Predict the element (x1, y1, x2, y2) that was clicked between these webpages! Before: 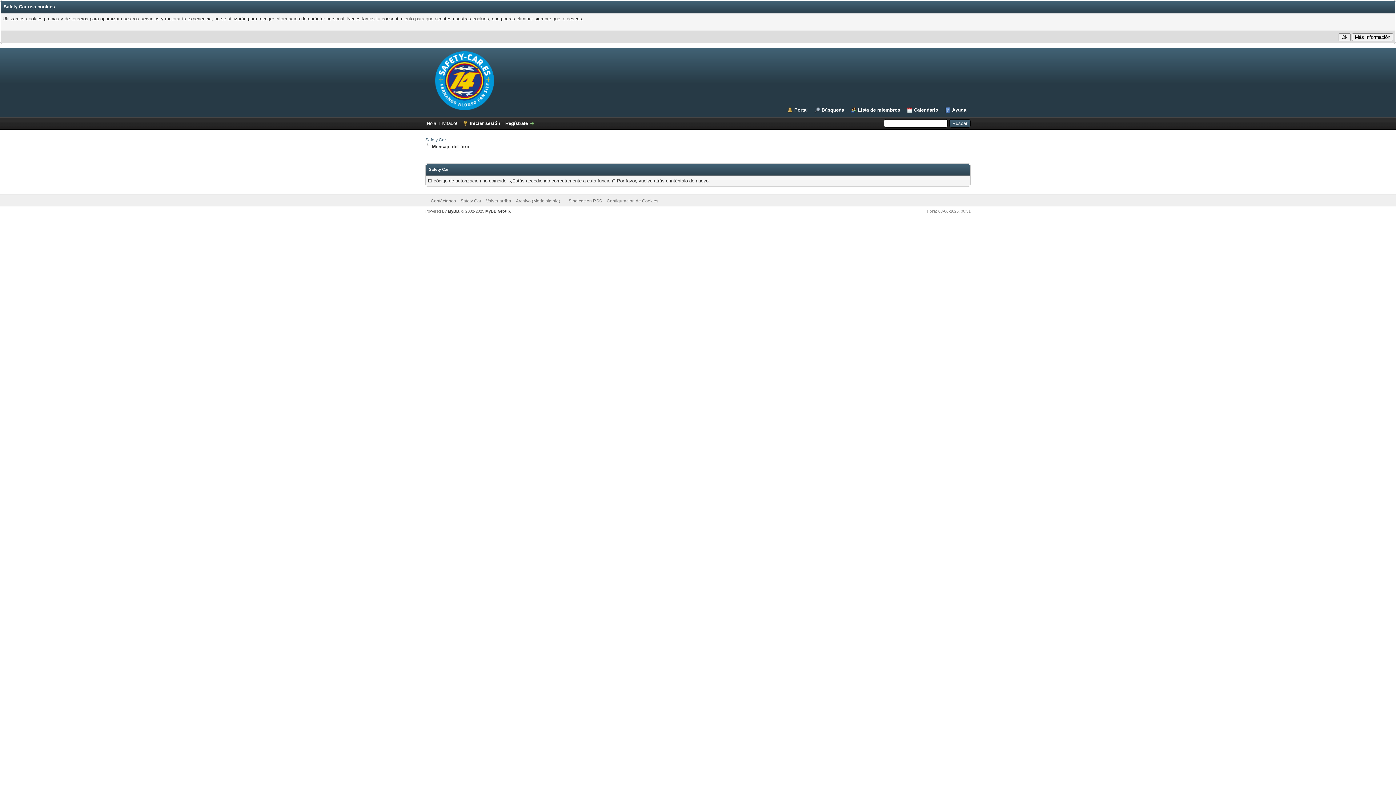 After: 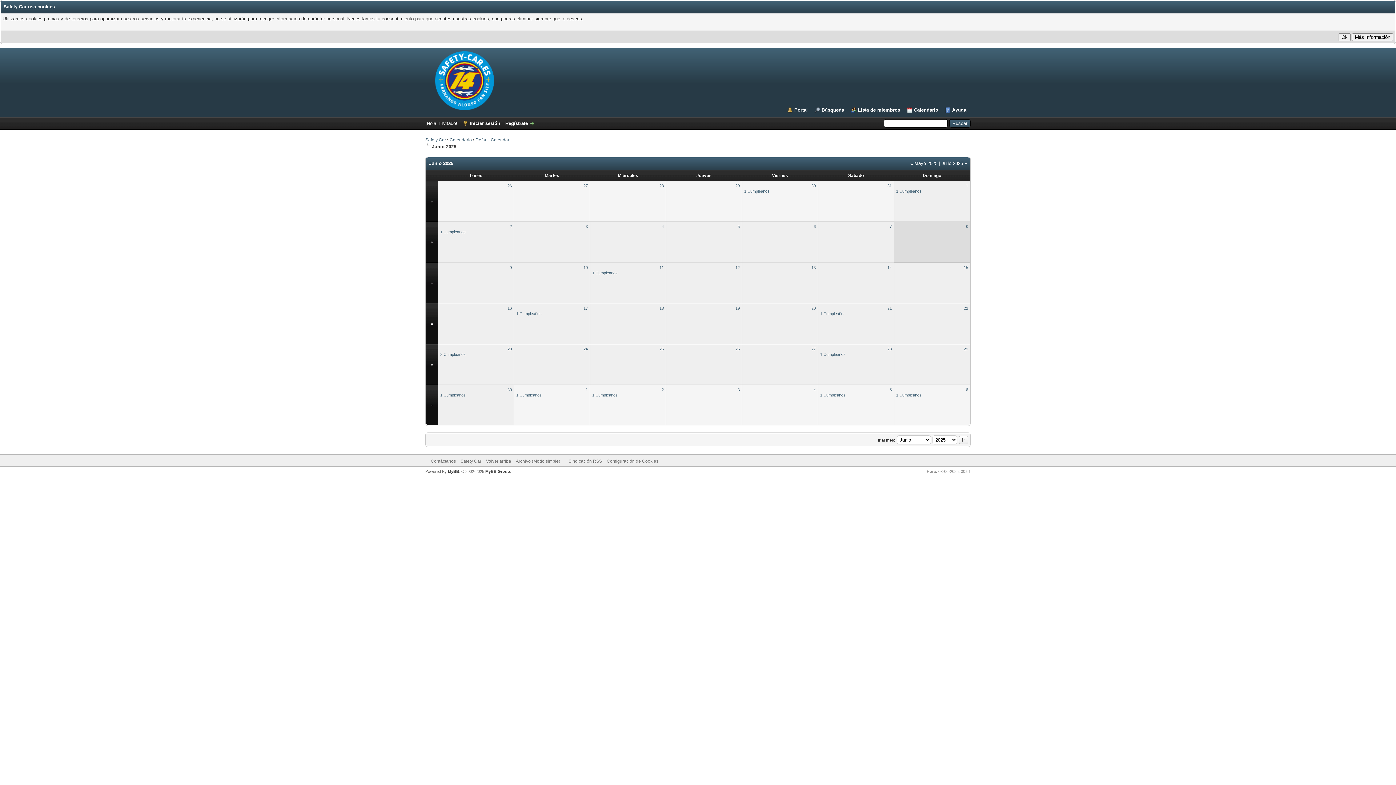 Action: label: Calendario bbox: (906, 107, 938, 113)